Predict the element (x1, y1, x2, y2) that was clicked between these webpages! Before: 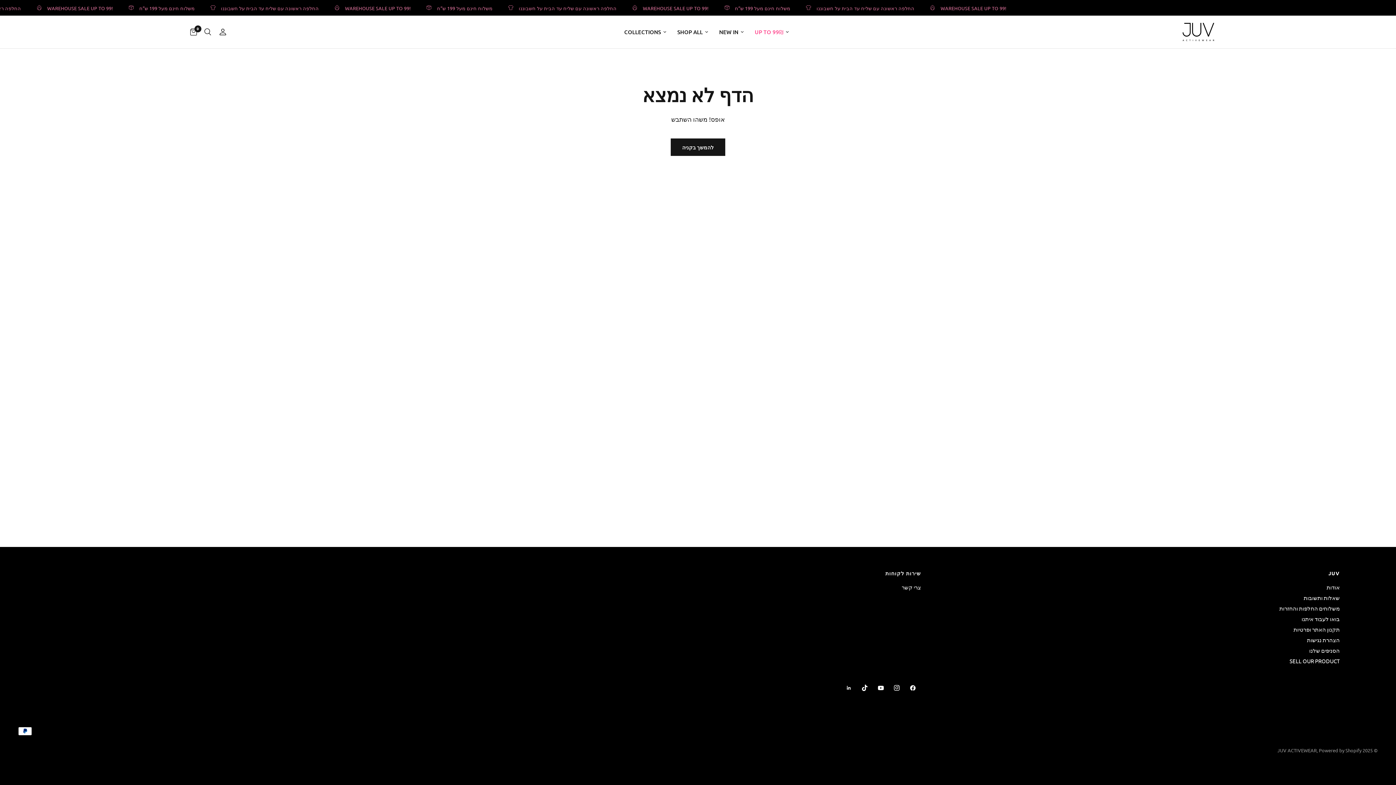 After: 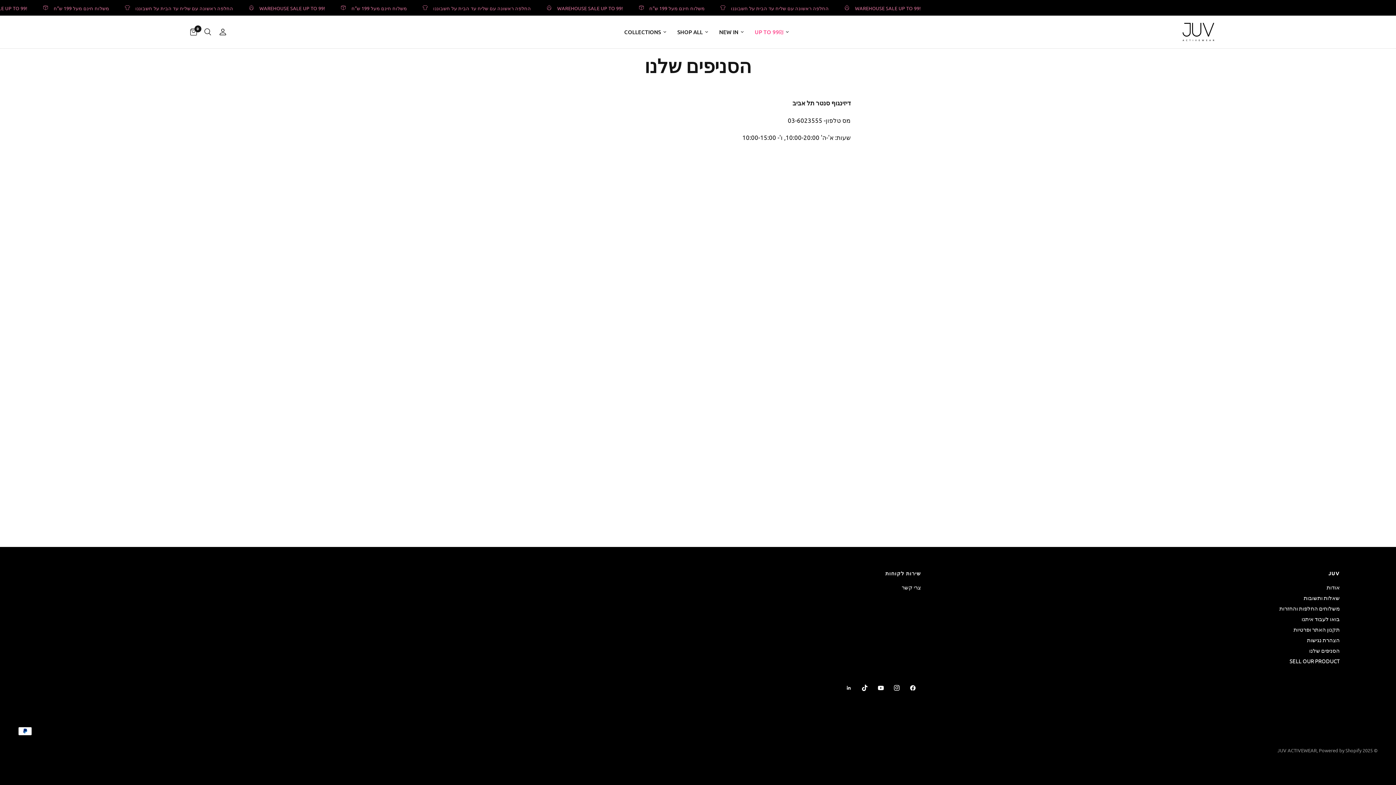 Action: bbox: (1309, 647, 1340, 654) label: הסניפים שלנו